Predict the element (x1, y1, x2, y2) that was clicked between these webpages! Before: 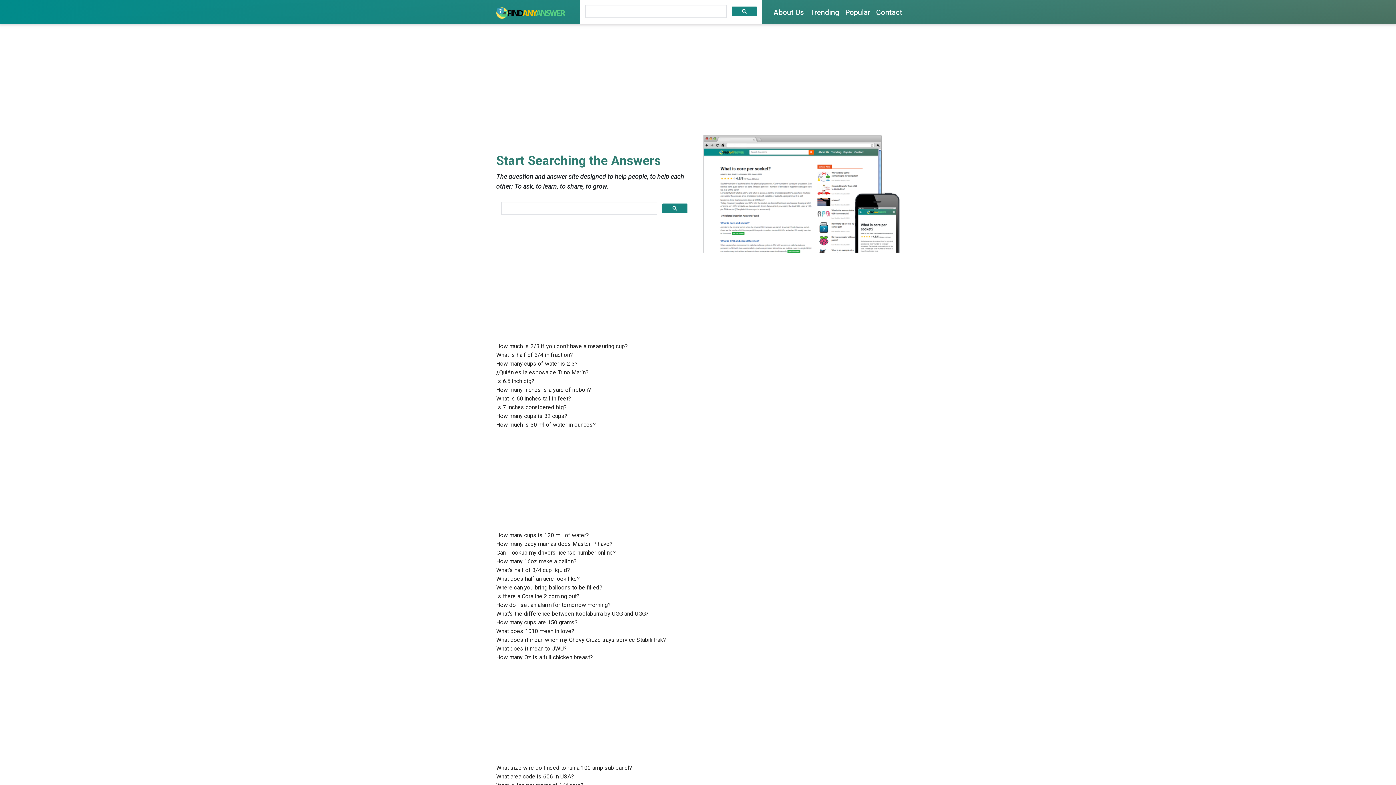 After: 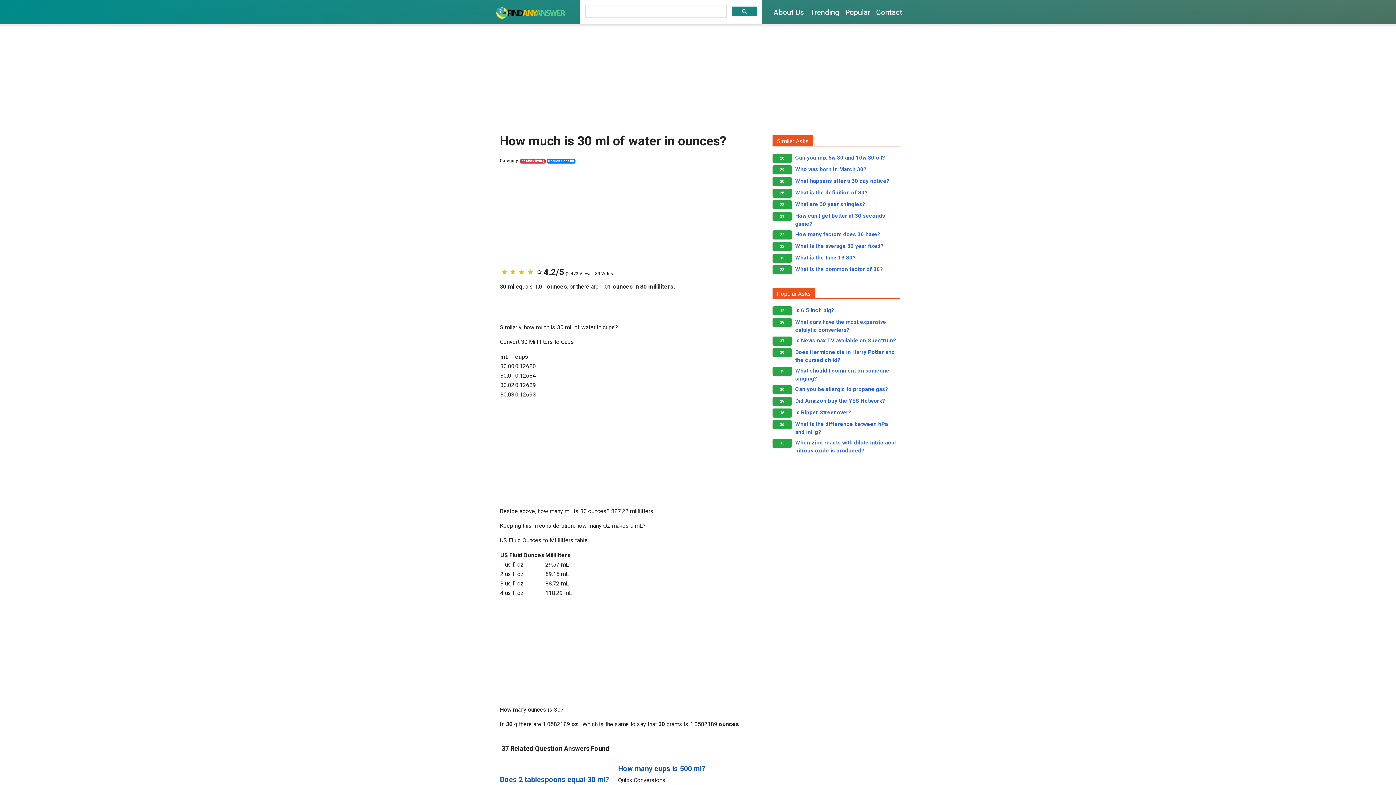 Action: bbox: (496, 421, 596, 428) label: How much is 30 ml of water in ounces?